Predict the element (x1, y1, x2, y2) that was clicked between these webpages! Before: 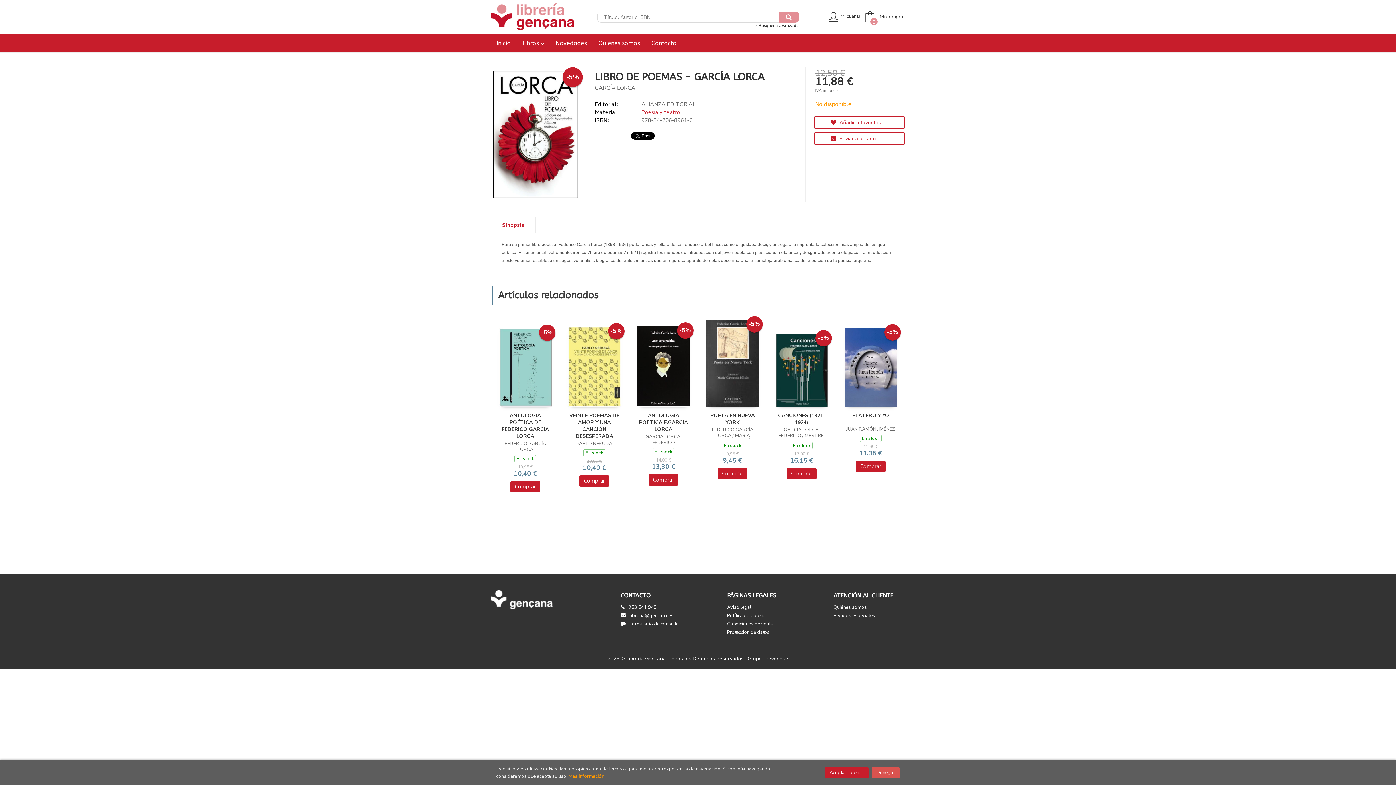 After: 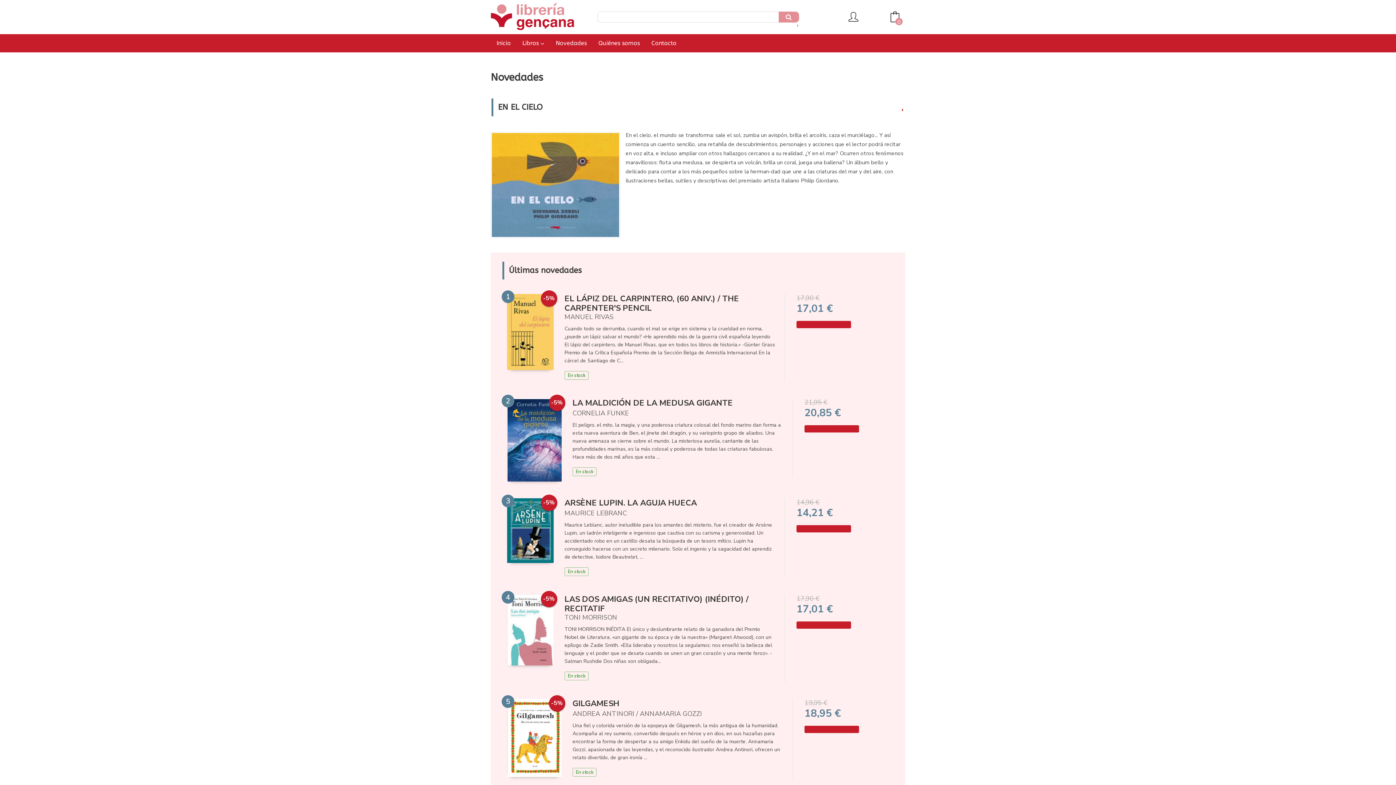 Action: bbox: (550, 34, 592, 52) label: Novedades